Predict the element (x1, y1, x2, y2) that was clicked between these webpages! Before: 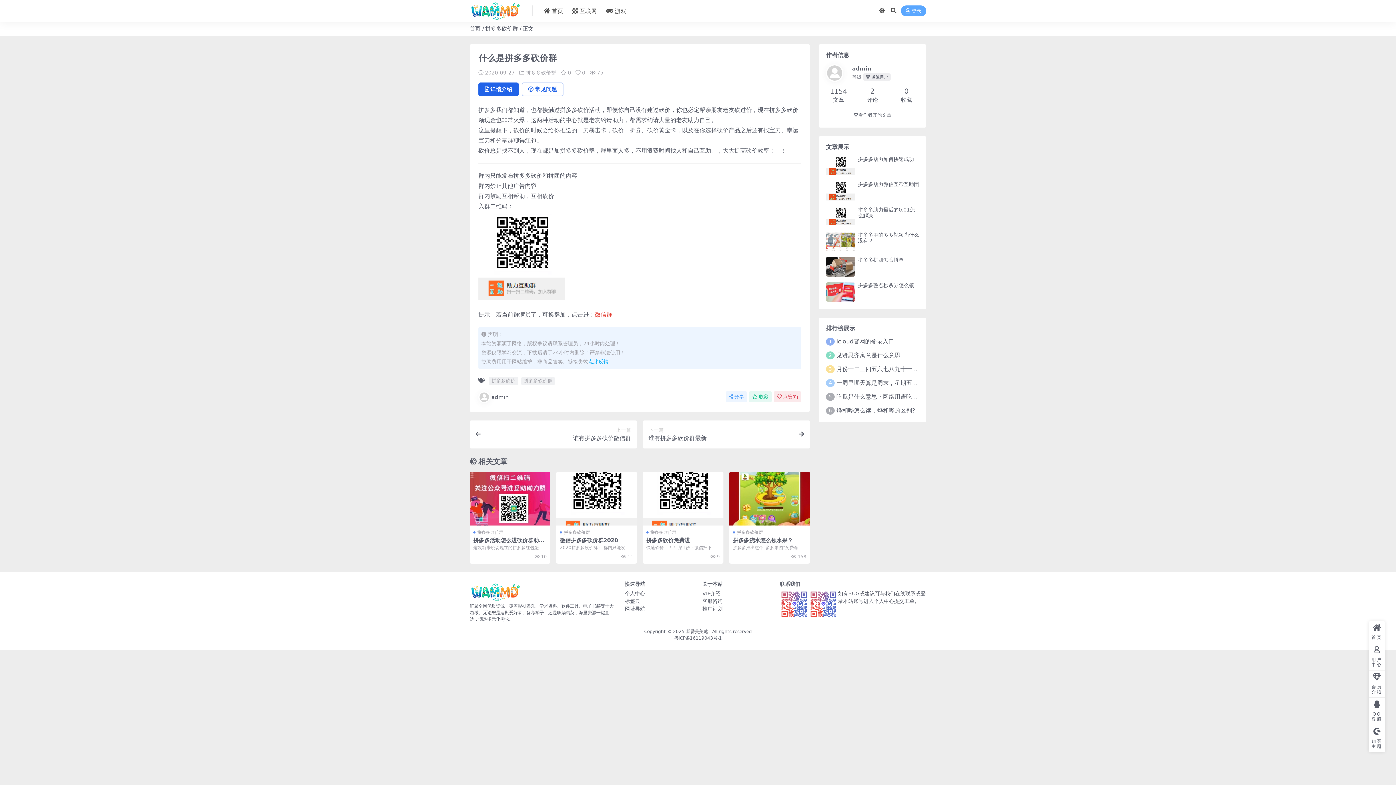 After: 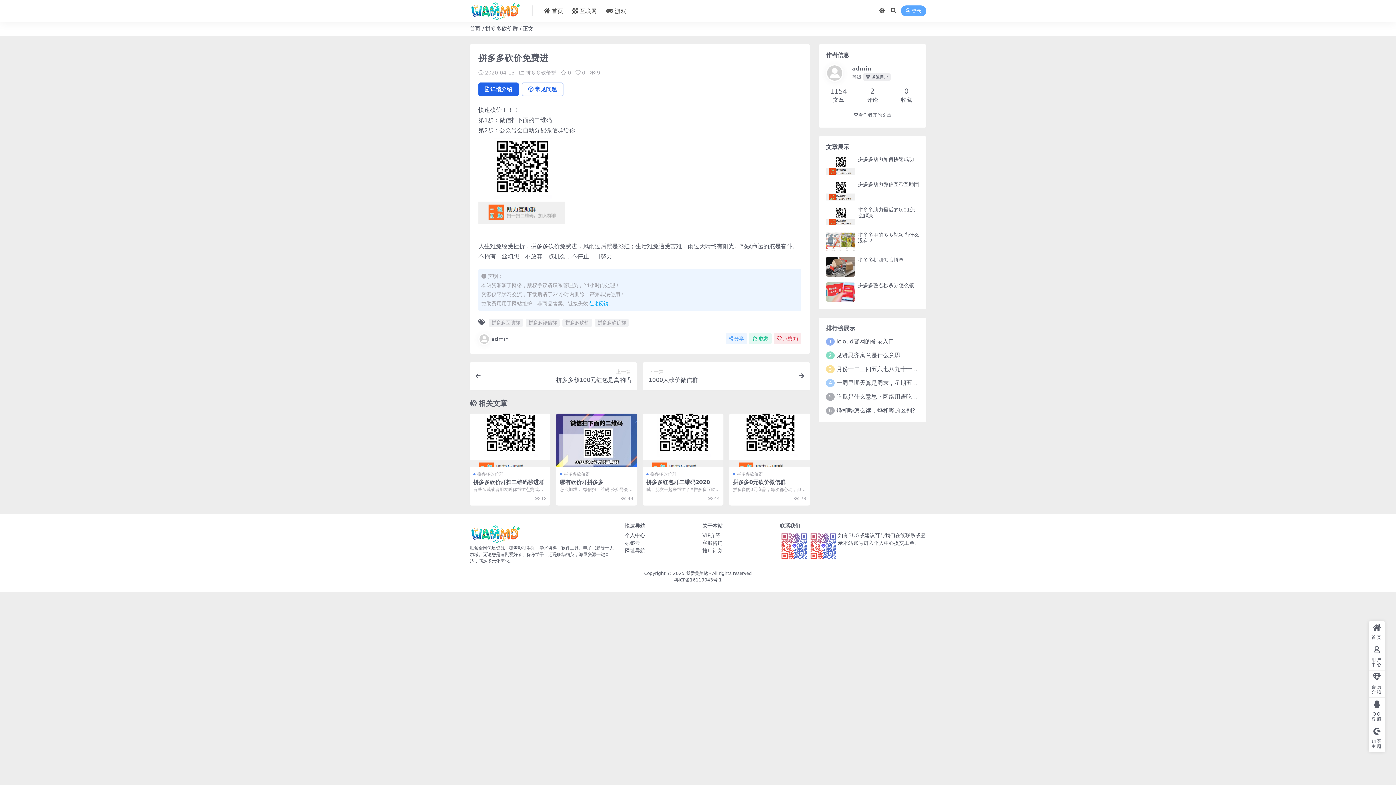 Action: label: 拼多多砍价免费进 bbox: (646, 537, 690, 543)